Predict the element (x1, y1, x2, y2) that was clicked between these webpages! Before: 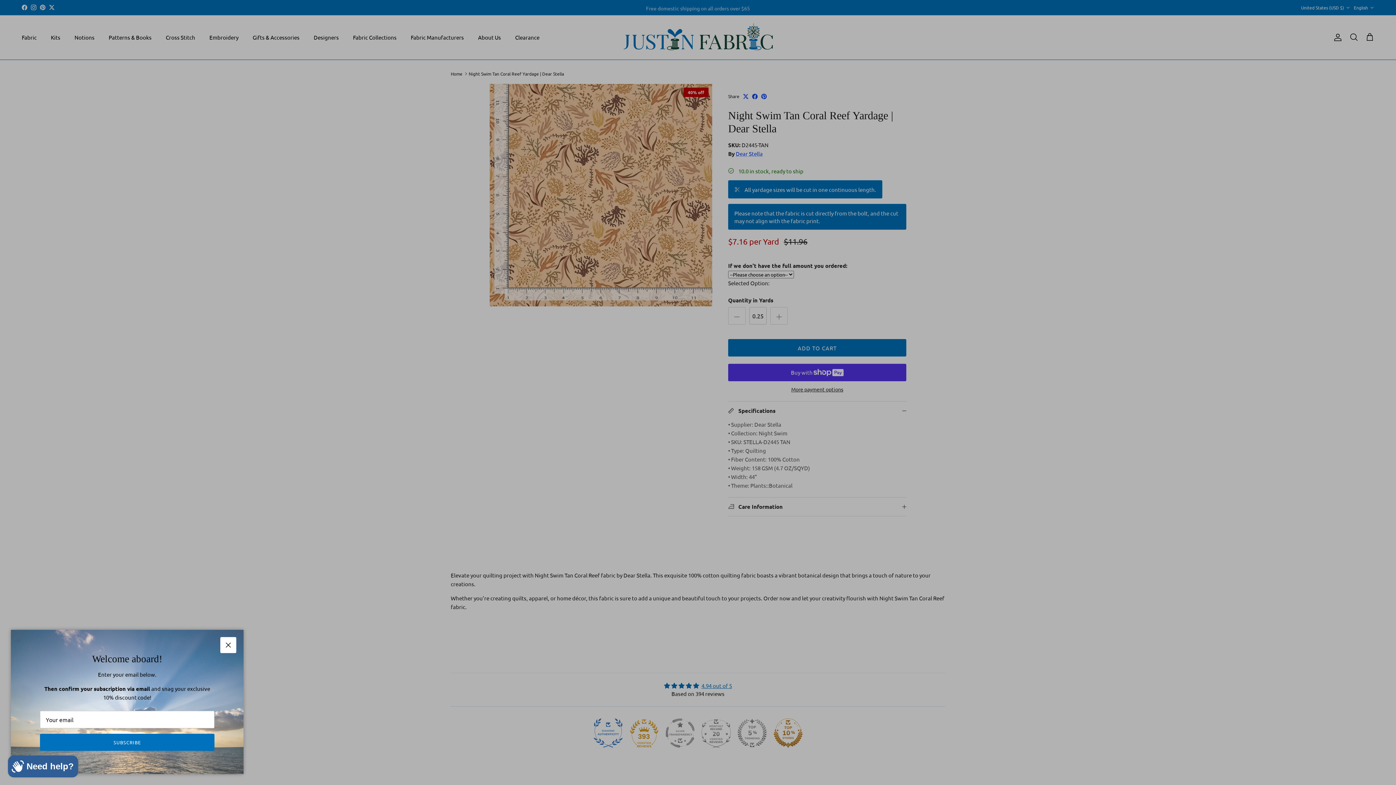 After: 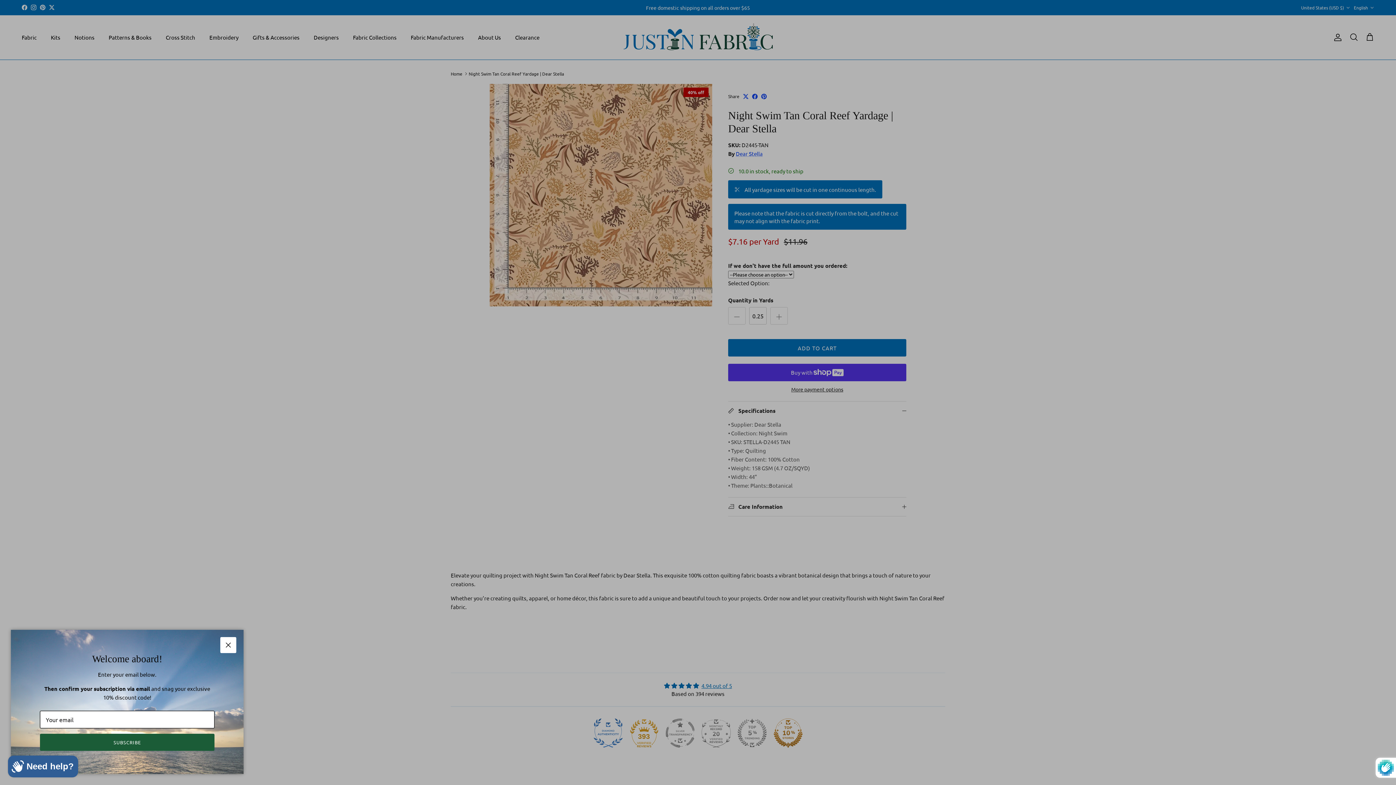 Action: bbox: (57, 727, 197, 741) label: SUBSCRIBE